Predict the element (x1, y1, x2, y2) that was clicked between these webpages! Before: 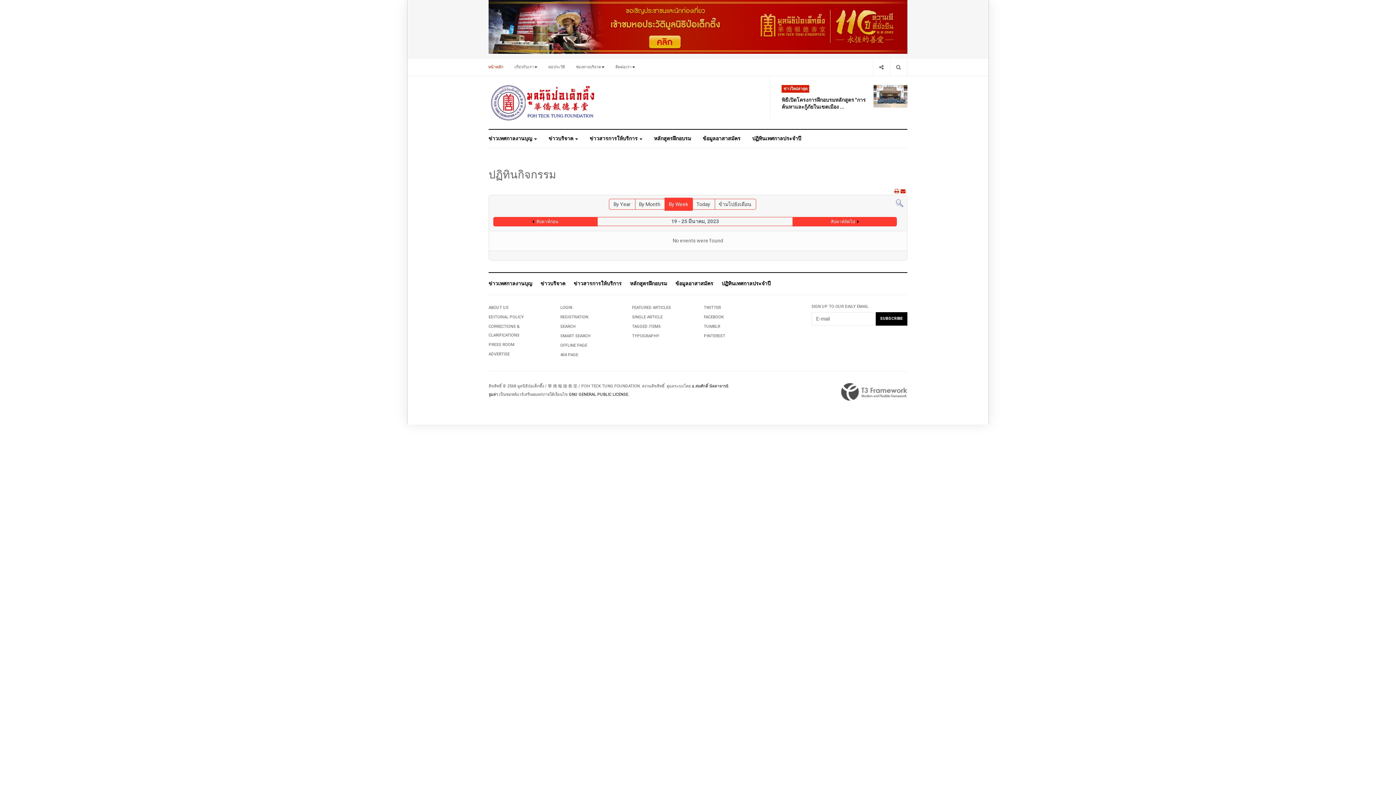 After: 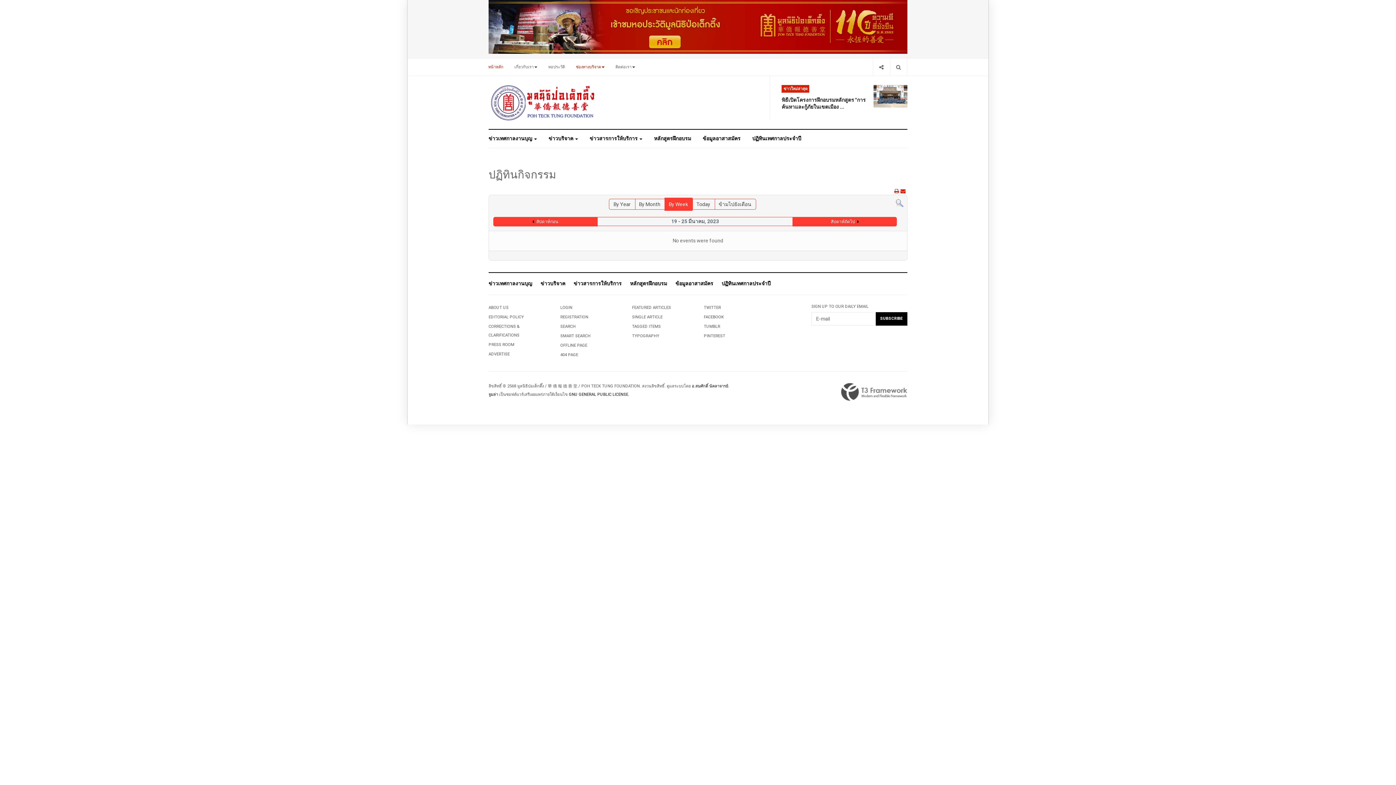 Action: bbox: (570, 58, 610, 75) label: ช่องทางบริจาค